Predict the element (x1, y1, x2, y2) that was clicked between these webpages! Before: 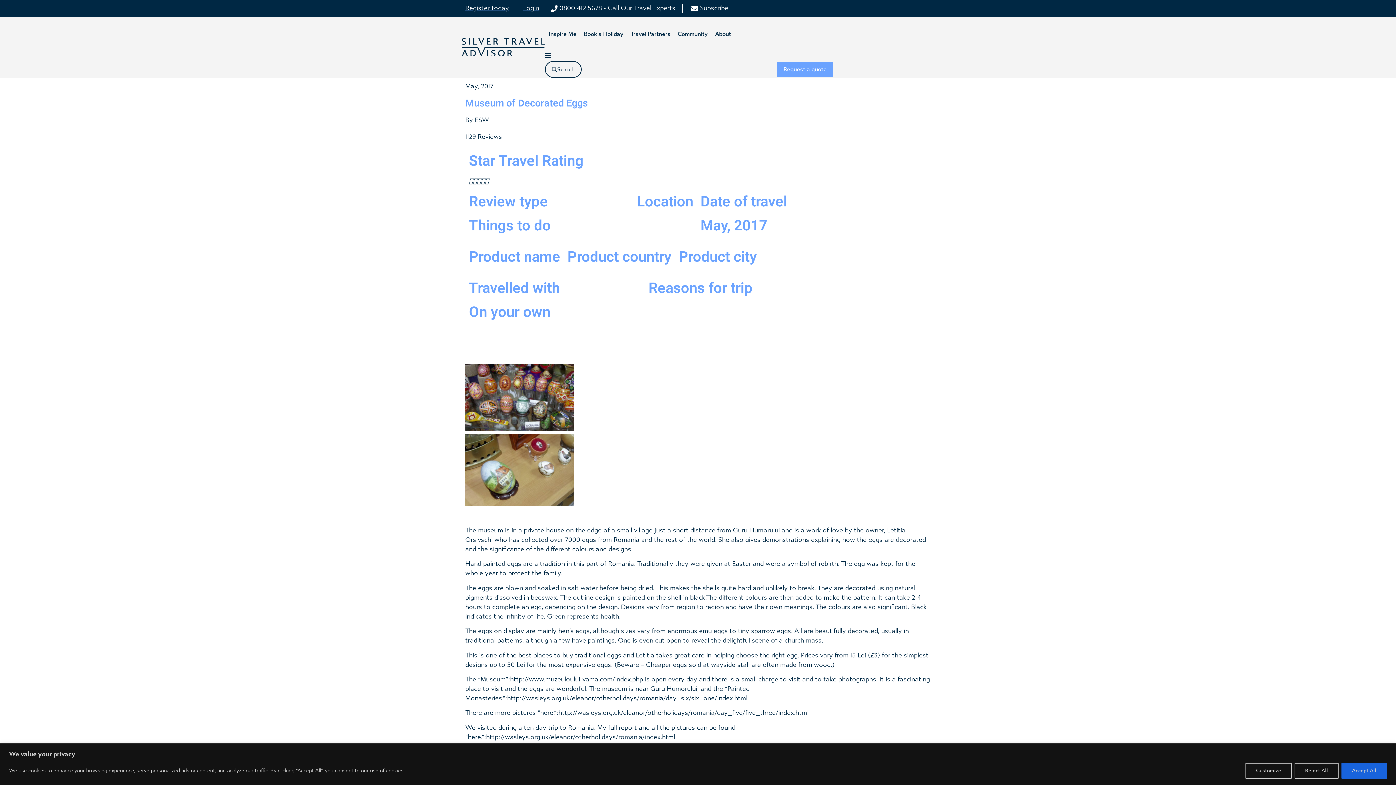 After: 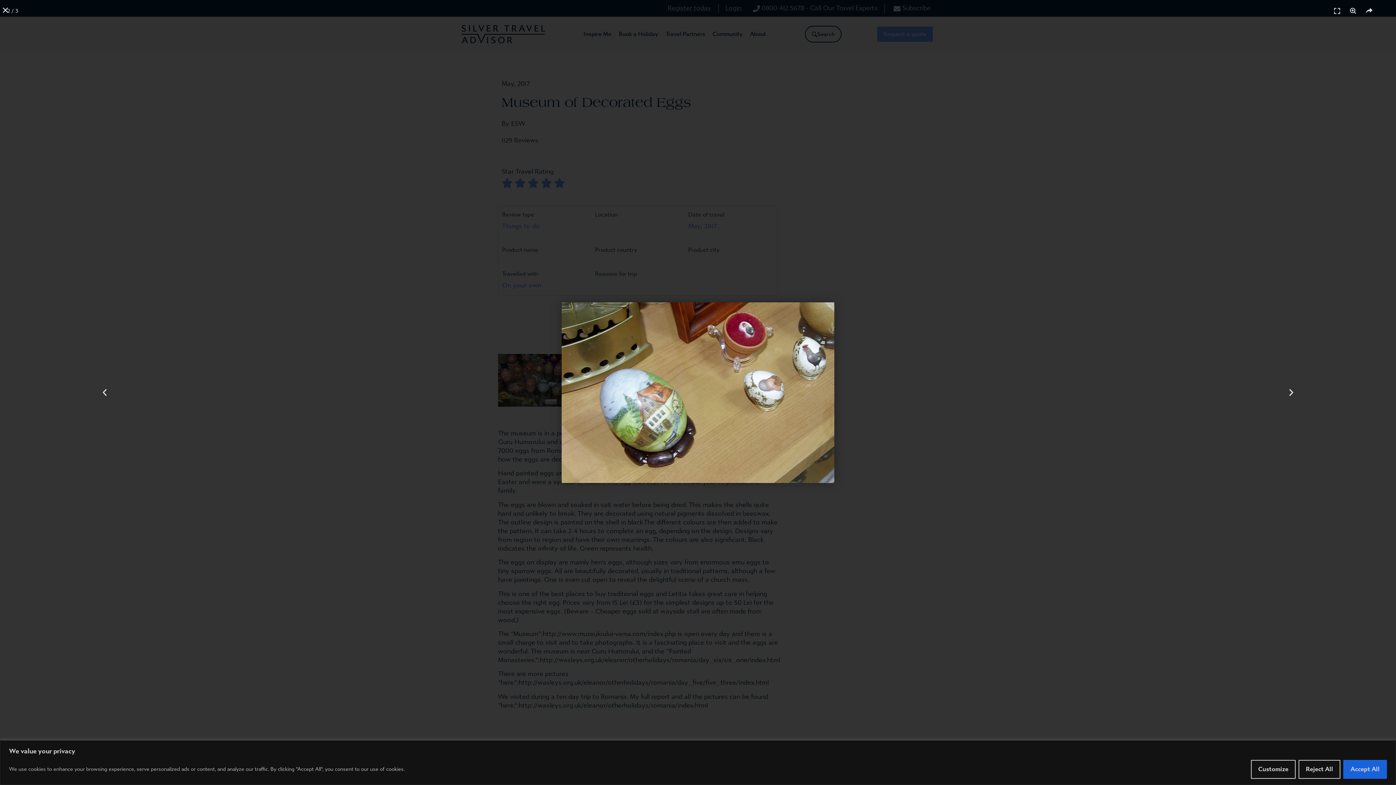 Action: bbox: (465, 500, 574, 508)